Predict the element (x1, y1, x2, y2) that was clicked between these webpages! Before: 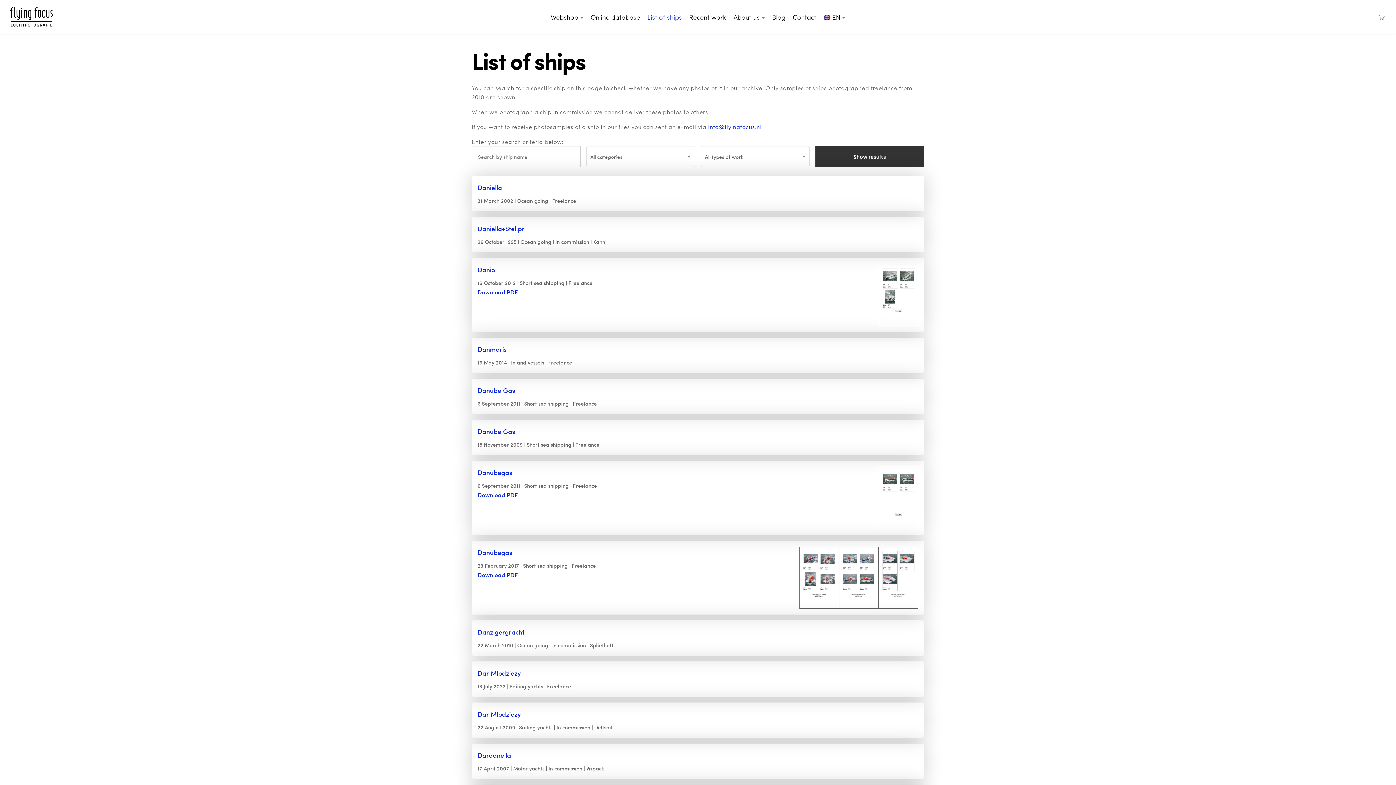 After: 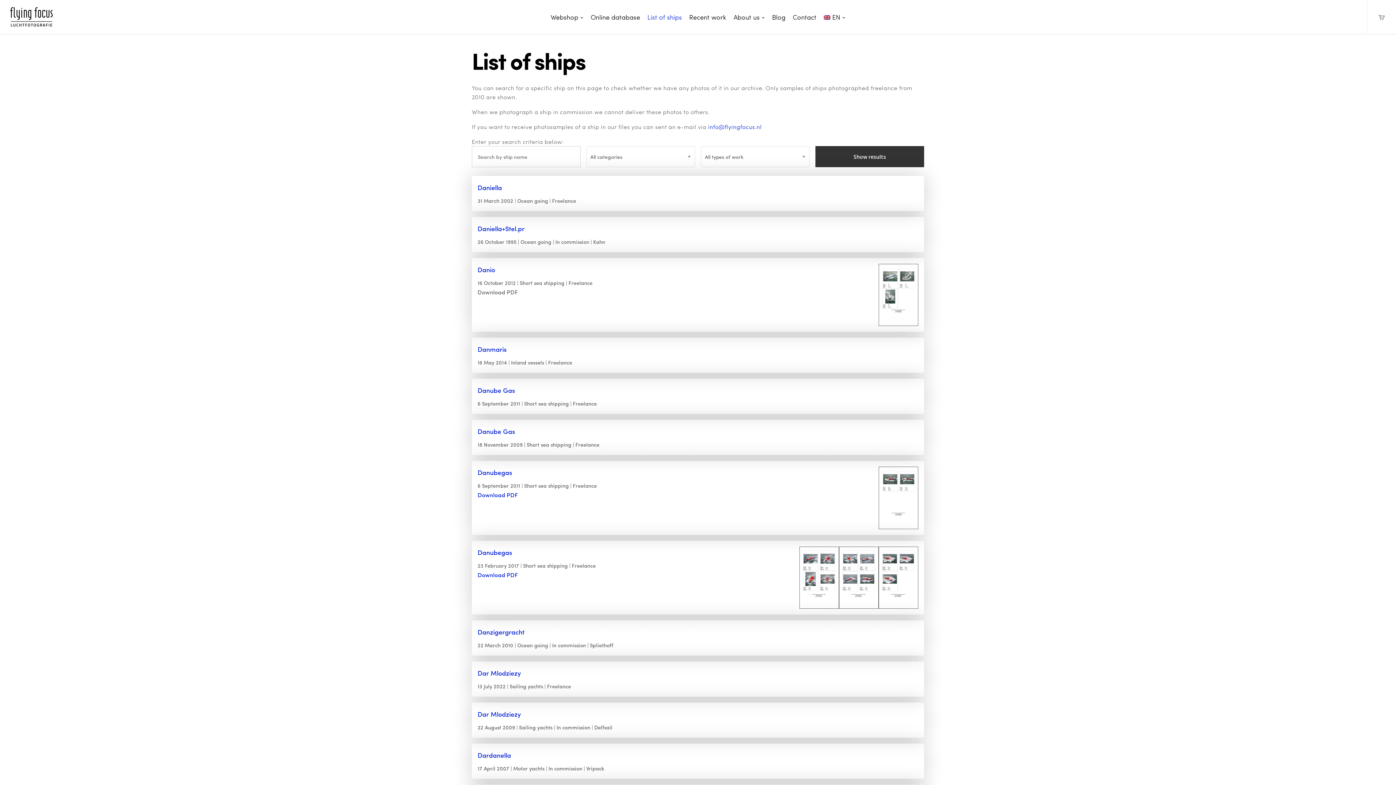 Action: label: Download PDF bbox: (477, 288, 517, 296)